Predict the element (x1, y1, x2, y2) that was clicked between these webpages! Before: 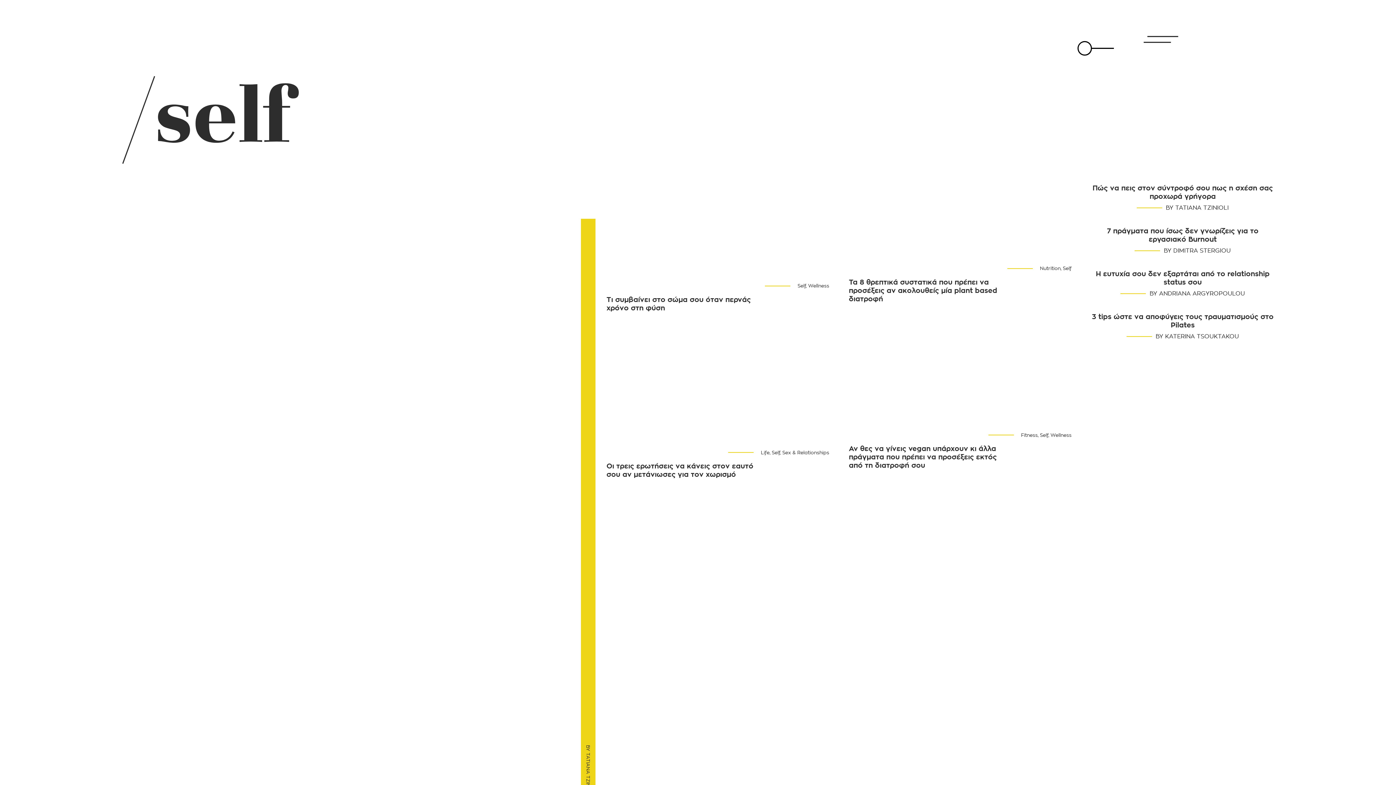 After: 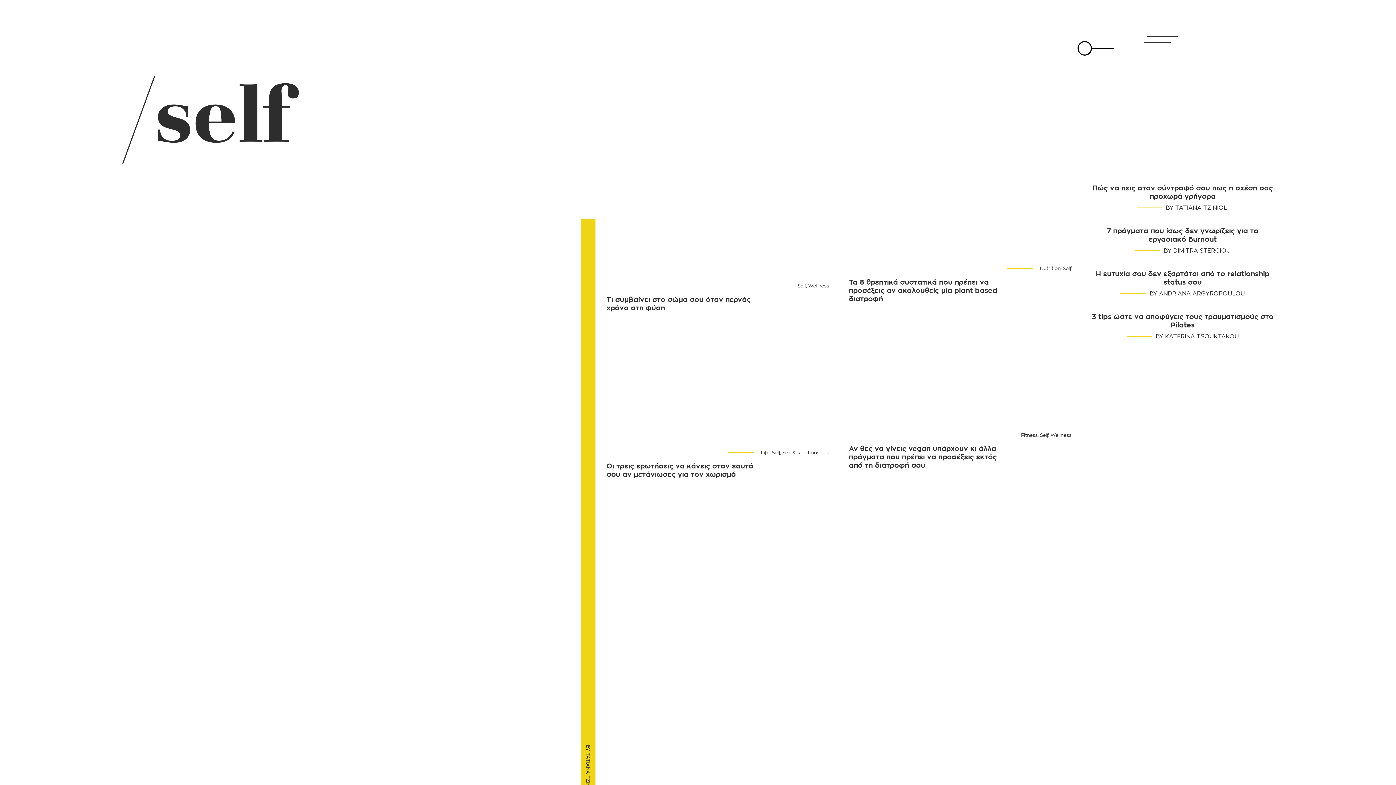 Action: bbox: (1384, 601, 1396, 607)